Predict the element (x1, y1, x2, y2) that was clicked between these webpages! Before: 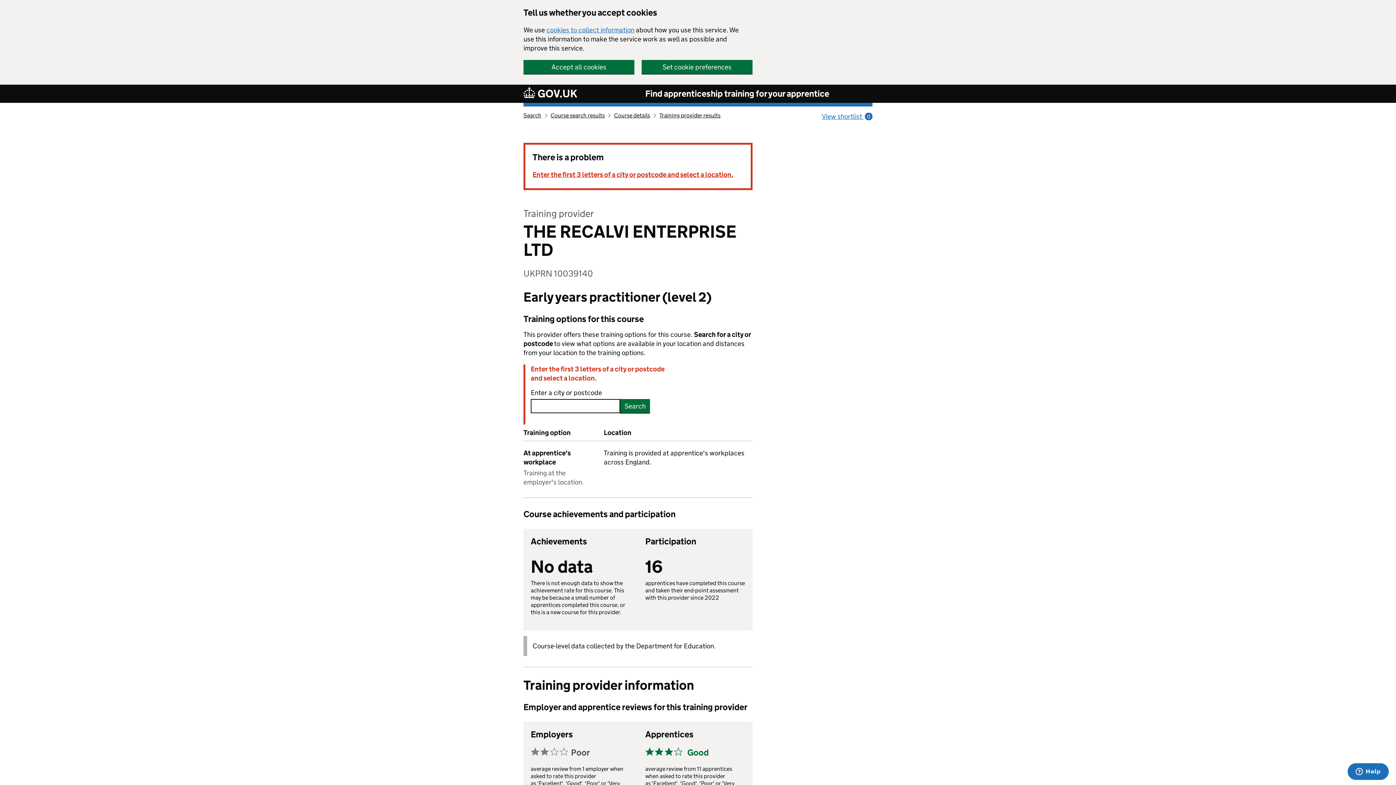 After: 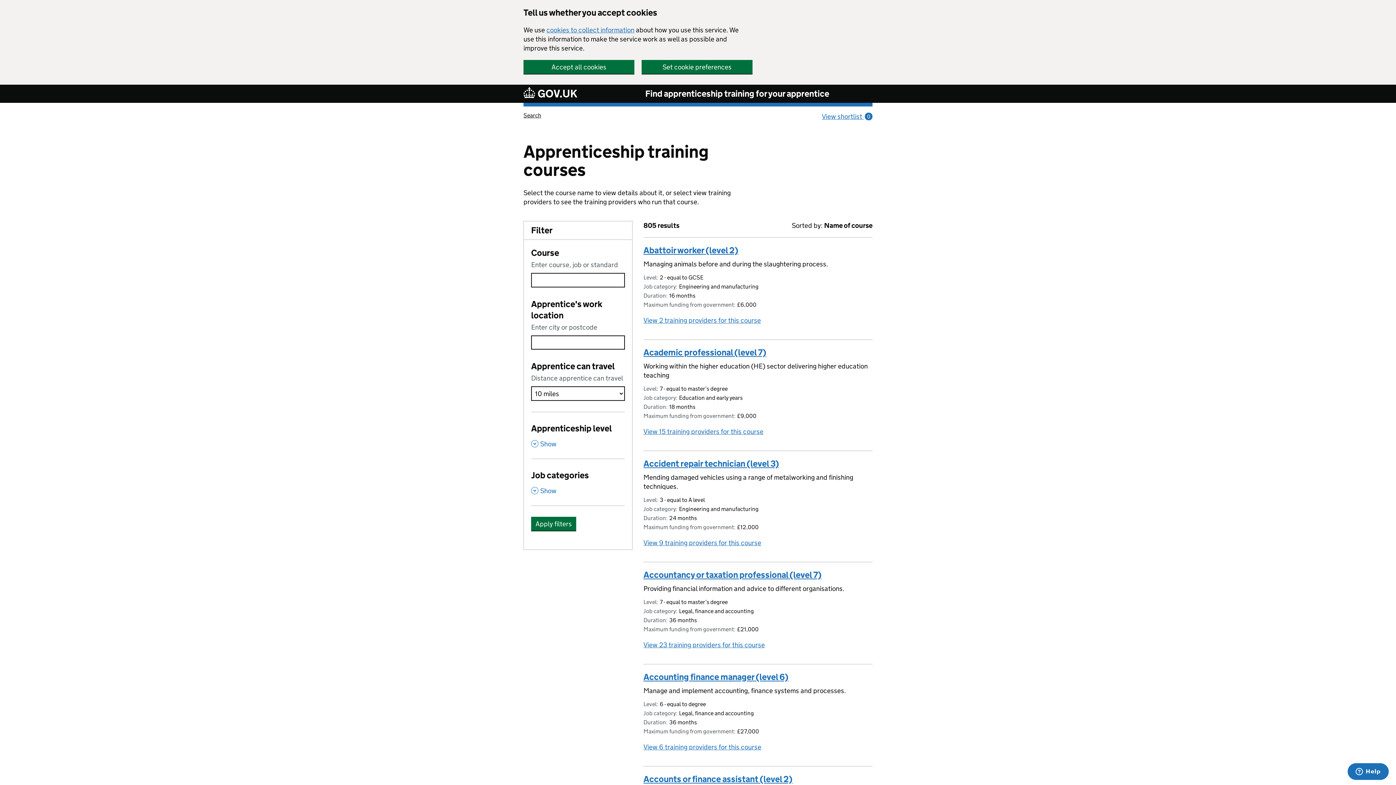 Action: bbox: (550, 112, 604, 118) label: Course search results